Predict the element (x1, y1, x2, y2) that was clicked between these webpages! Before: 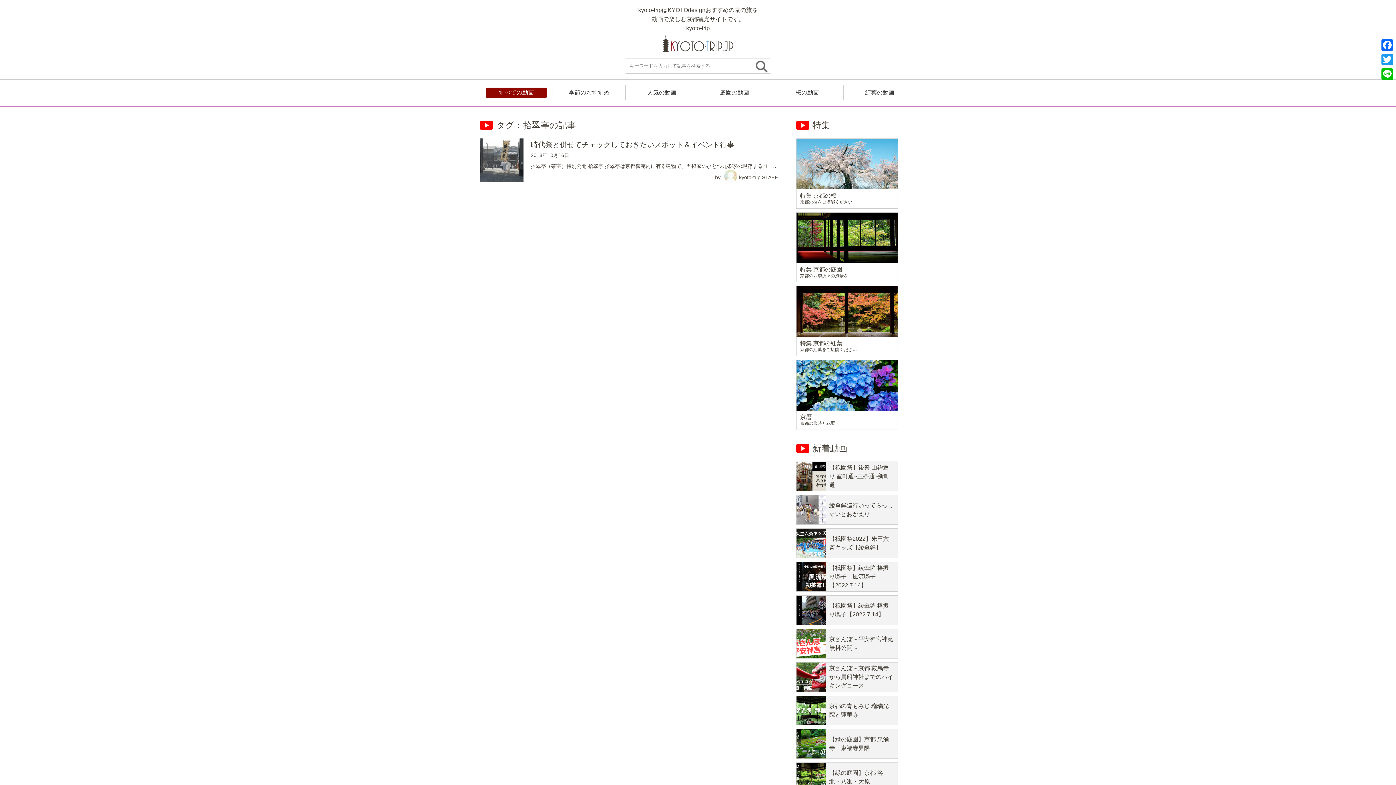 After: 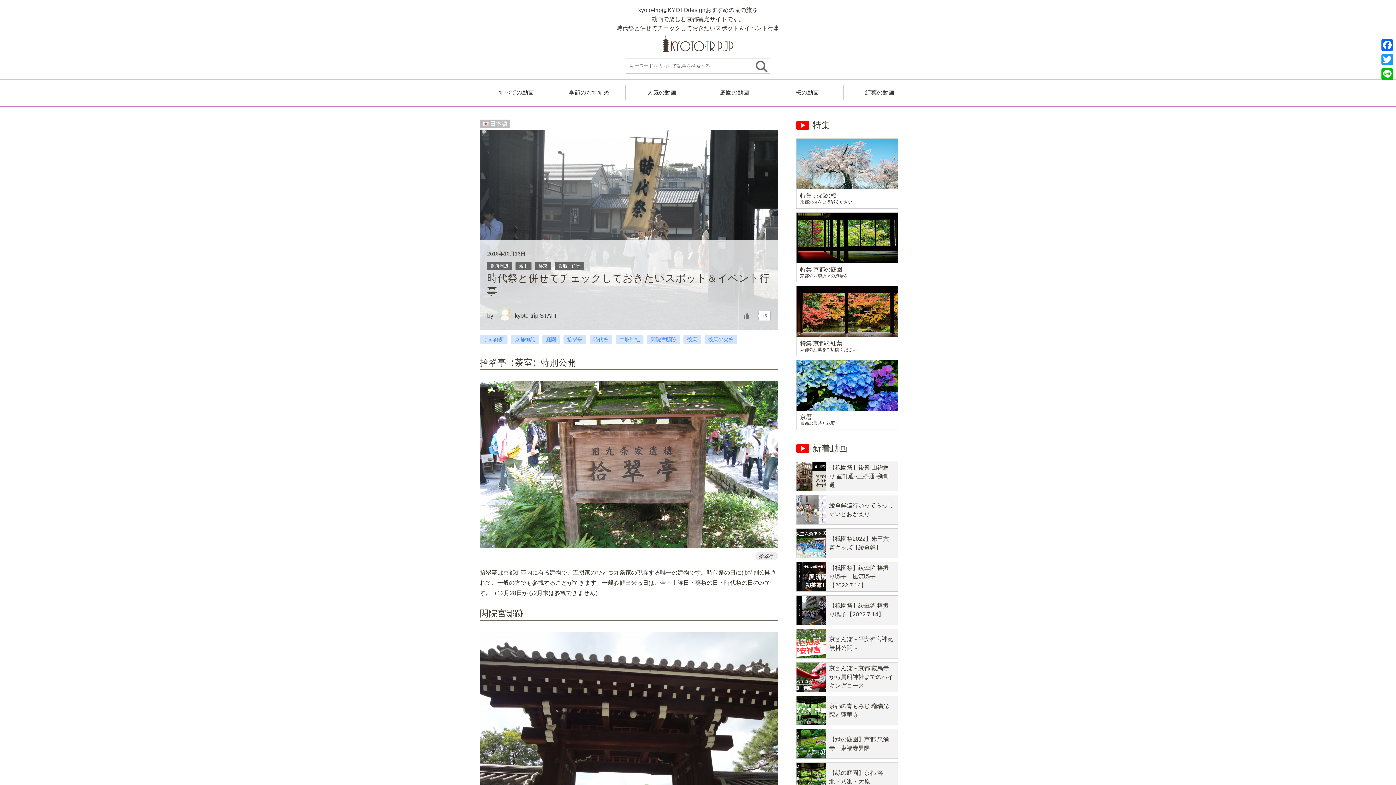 Action: bbox: (480, 138, 778, 185) label: 時代祭と併せてチェックしておきたいスポット＆イベント行事

2018年10月16日

拾翠亭（茶室）特別公開 拾翠亭 拾翠亭は京都御苑内に有る建物で、五摂家のひとつ九条家の現存する唯一…

bykyoto-trip STAFF